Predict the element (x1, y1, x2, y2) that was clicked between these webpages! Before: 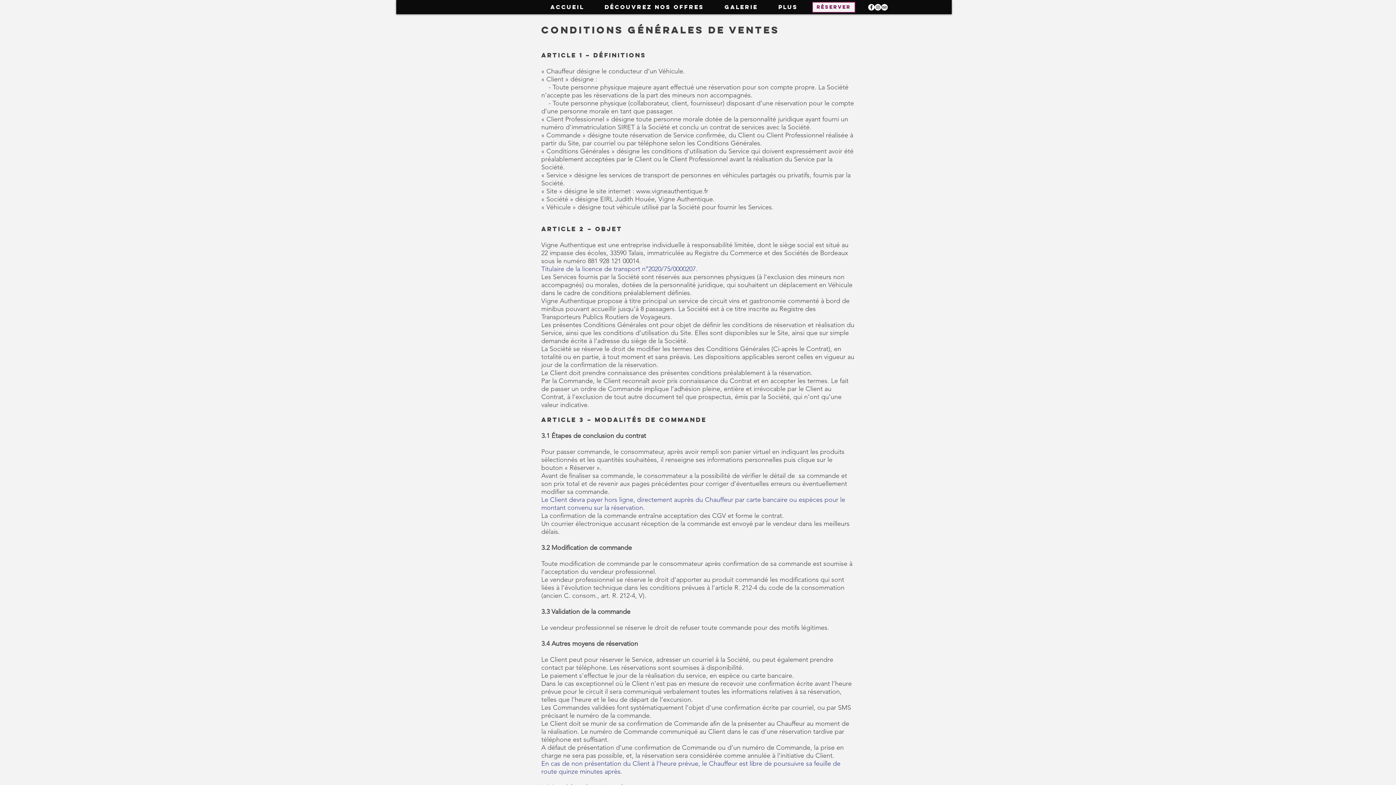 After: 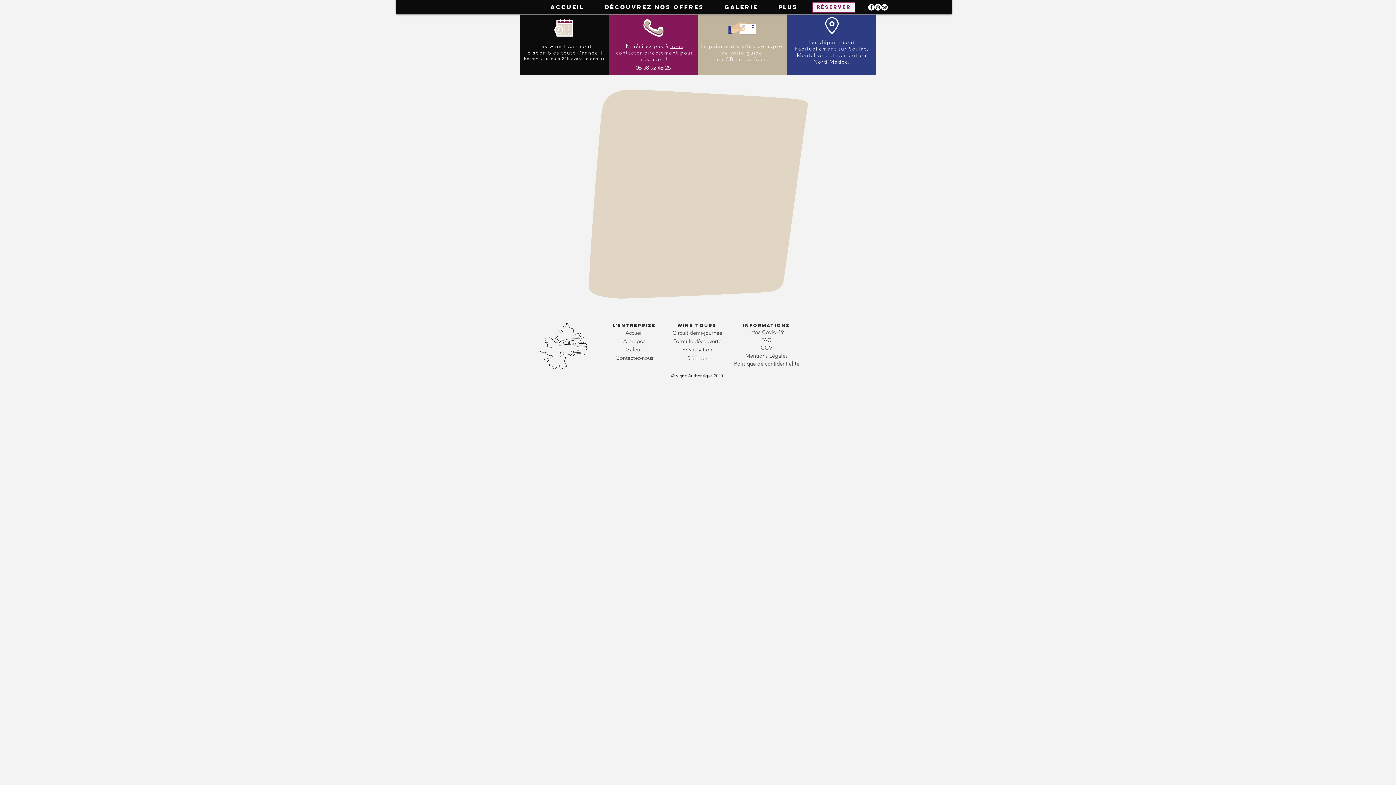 Action: label: Réserver bbox: (812, 1, 855, 12)